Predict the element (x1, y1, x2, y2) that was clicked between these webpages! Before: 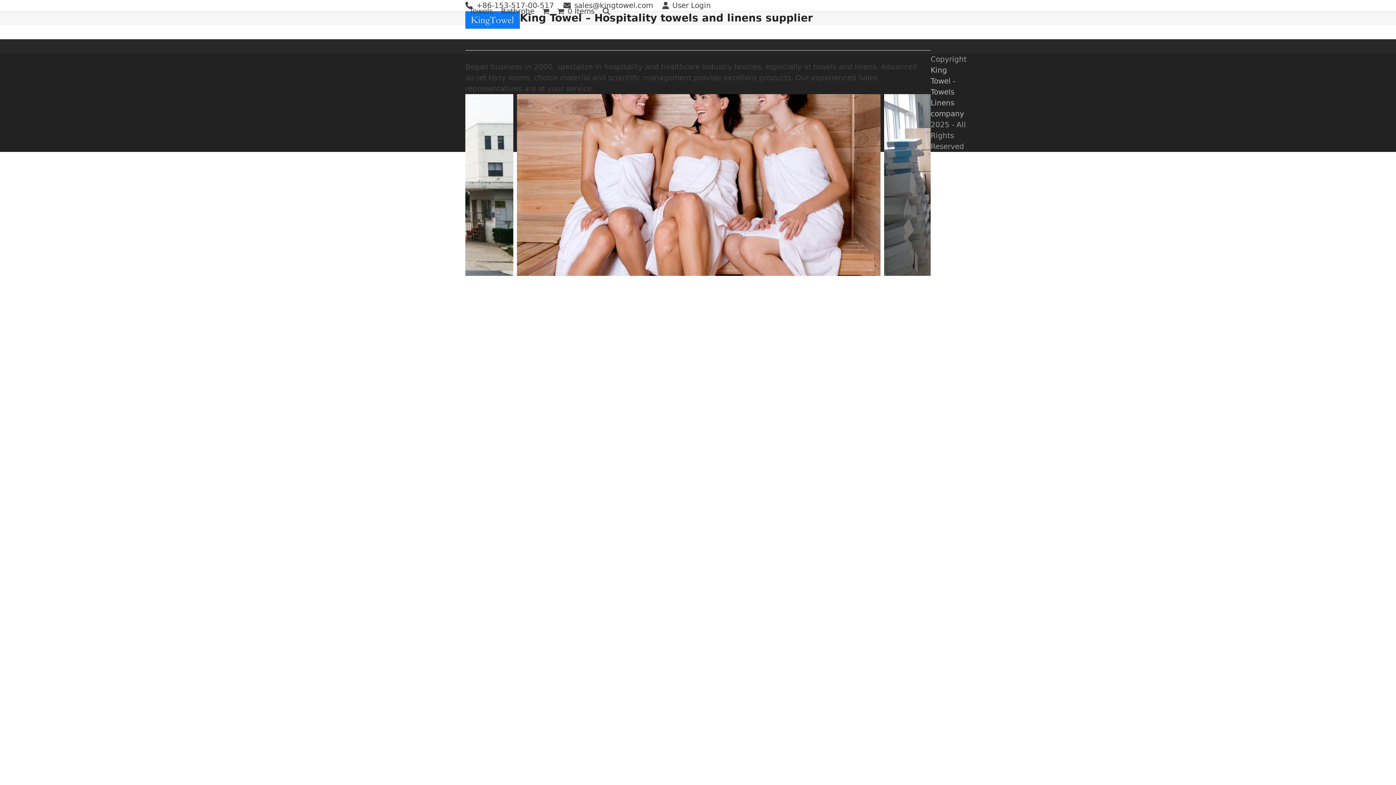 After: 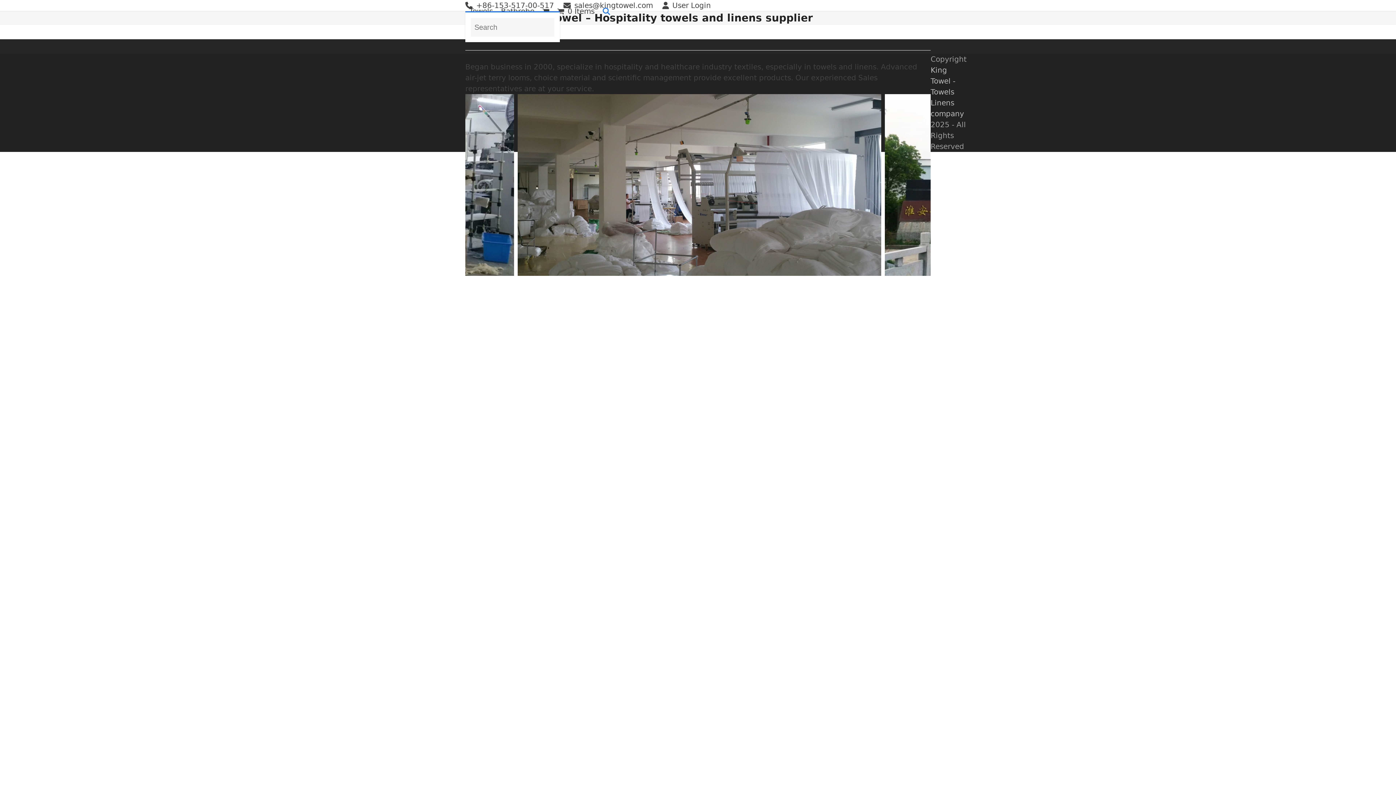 Action: label: Search bbox: (598, 2, 614, 20)